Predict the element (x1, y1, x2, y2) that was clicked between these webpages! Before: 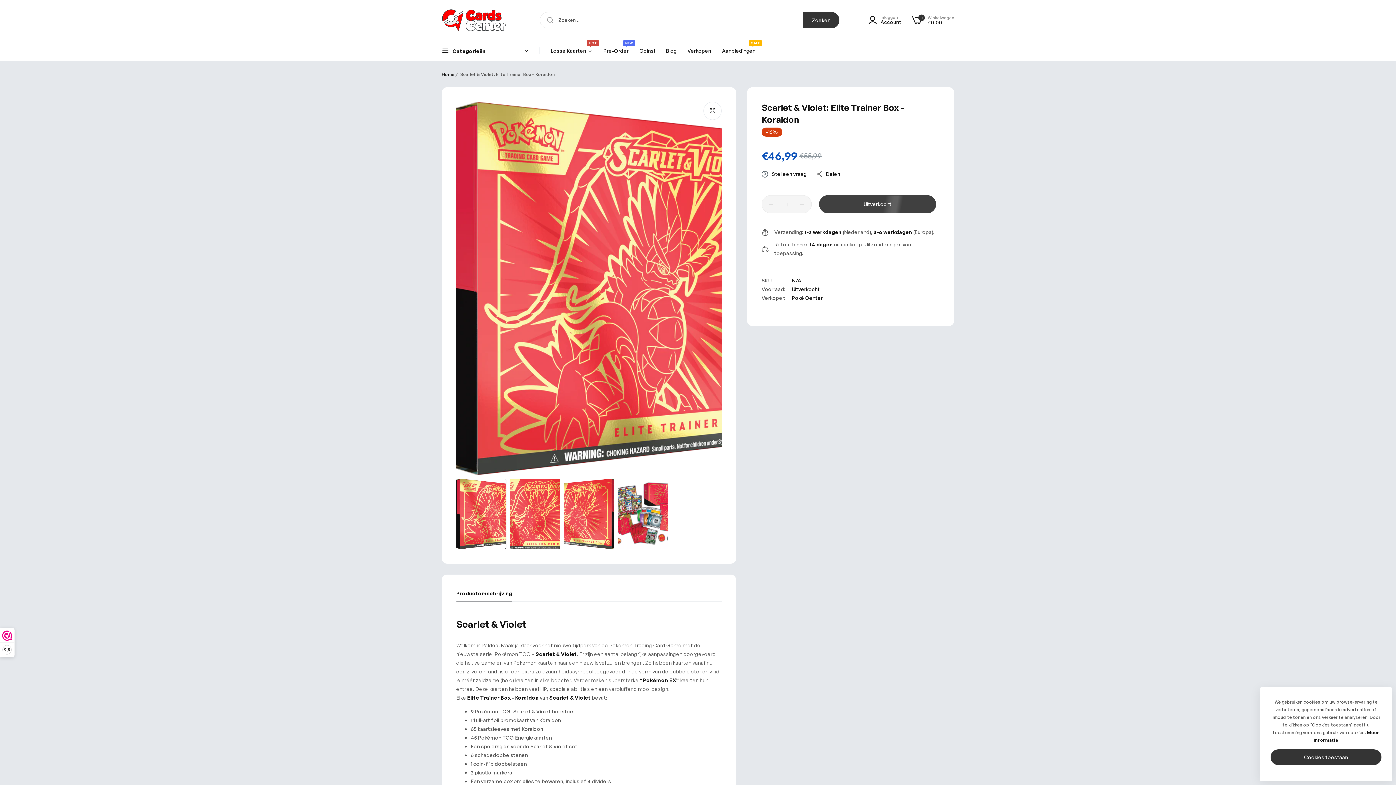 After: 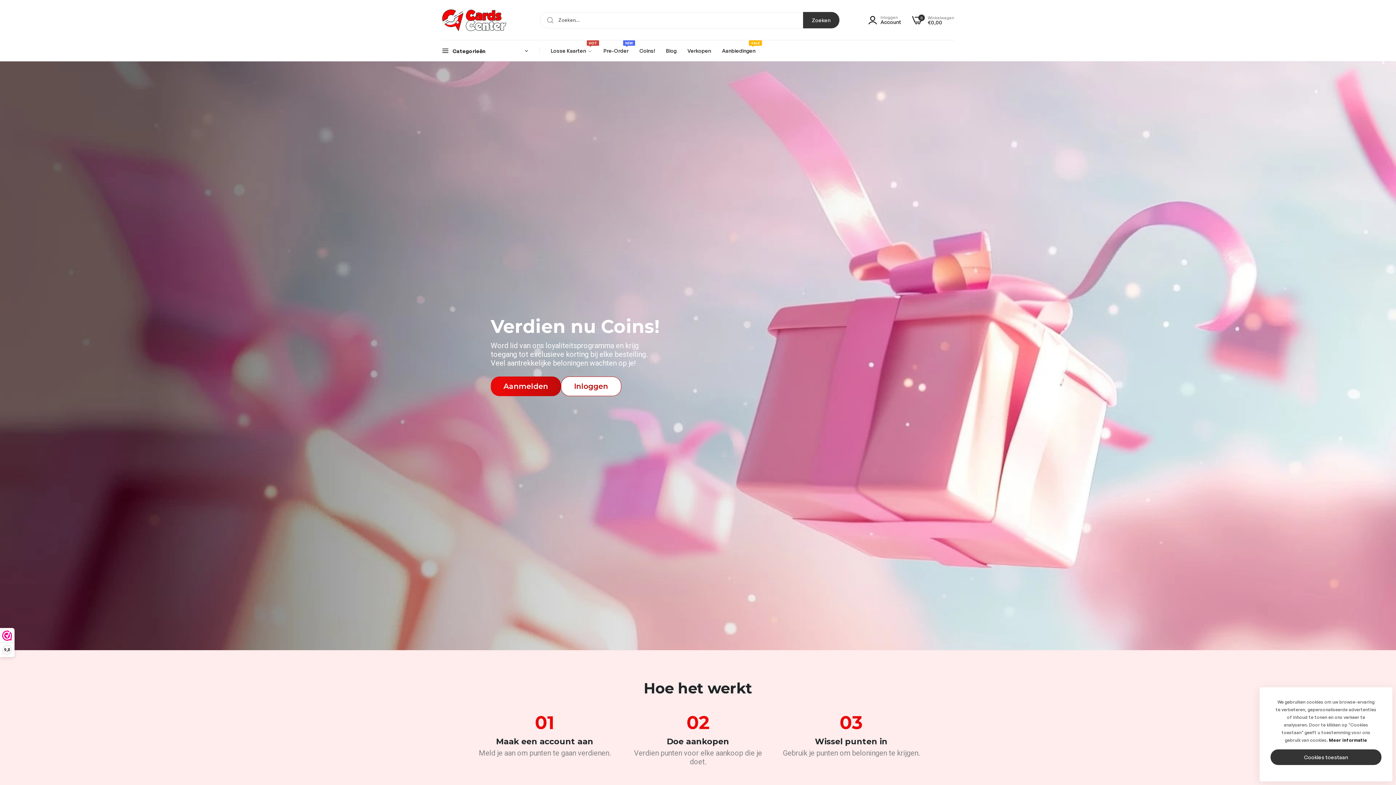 Action: bbox: (634, 40, 660, 60) label: Coins!